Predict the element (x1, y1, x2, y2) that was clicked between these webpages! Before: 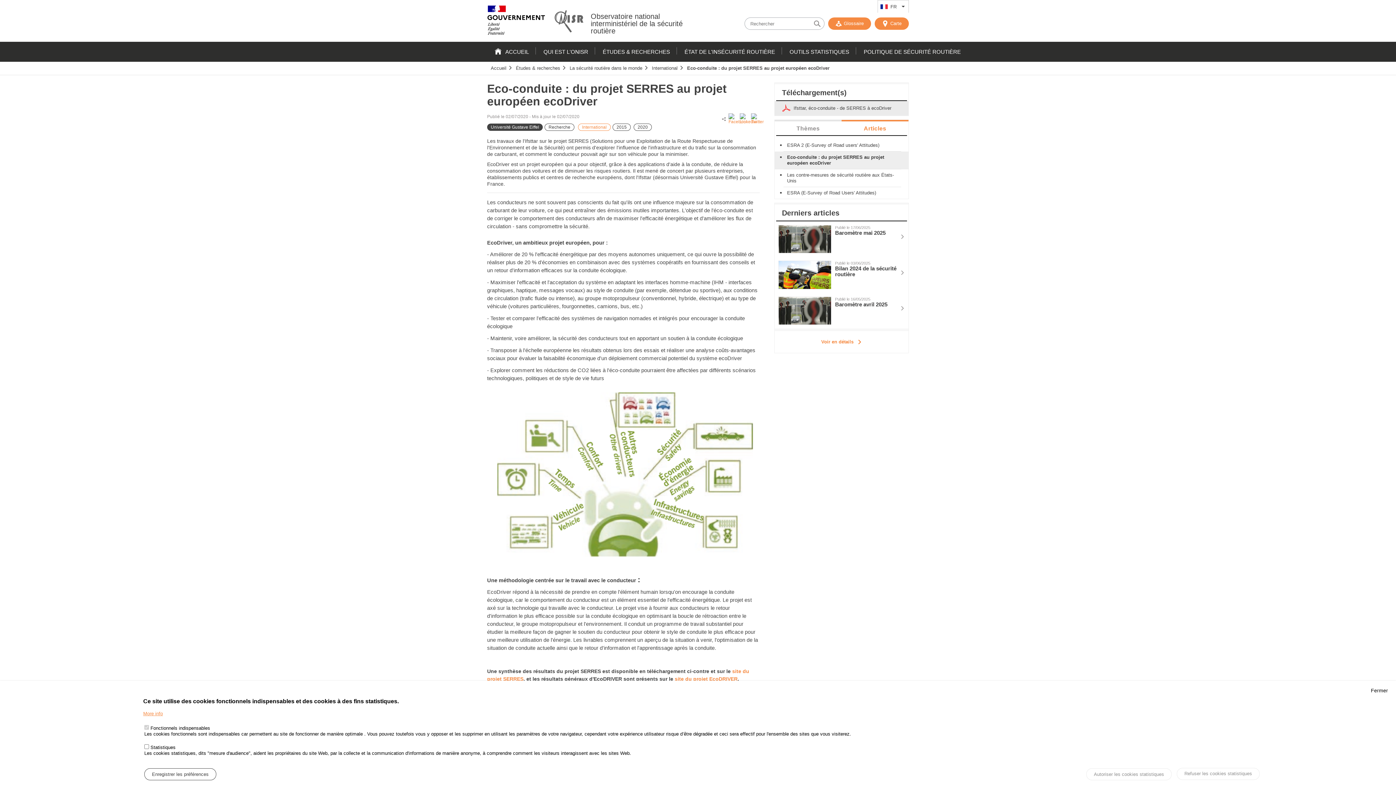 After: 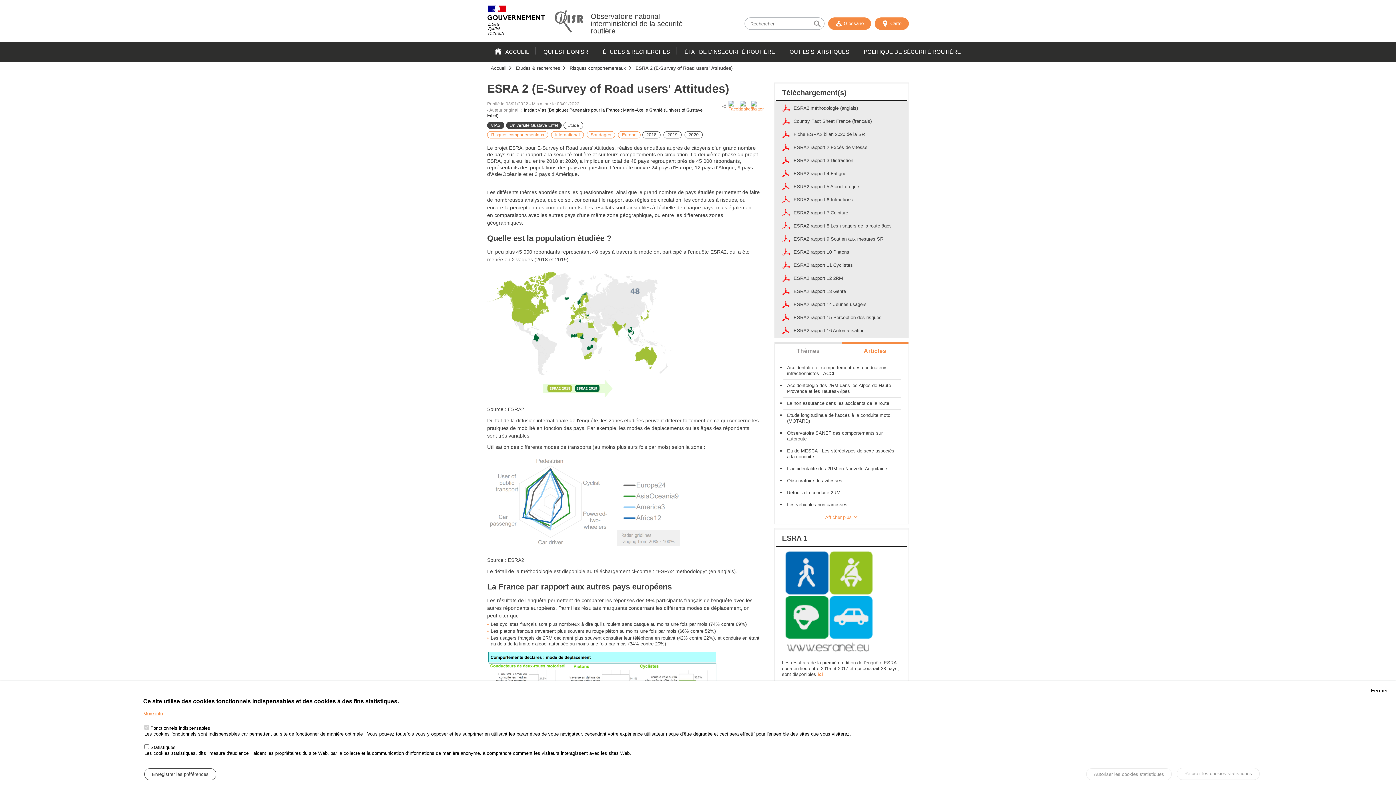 Action: label: ESRA 2 (E-Survey of Road users' Attitudes) bbox: (783, 139, 901, 151)